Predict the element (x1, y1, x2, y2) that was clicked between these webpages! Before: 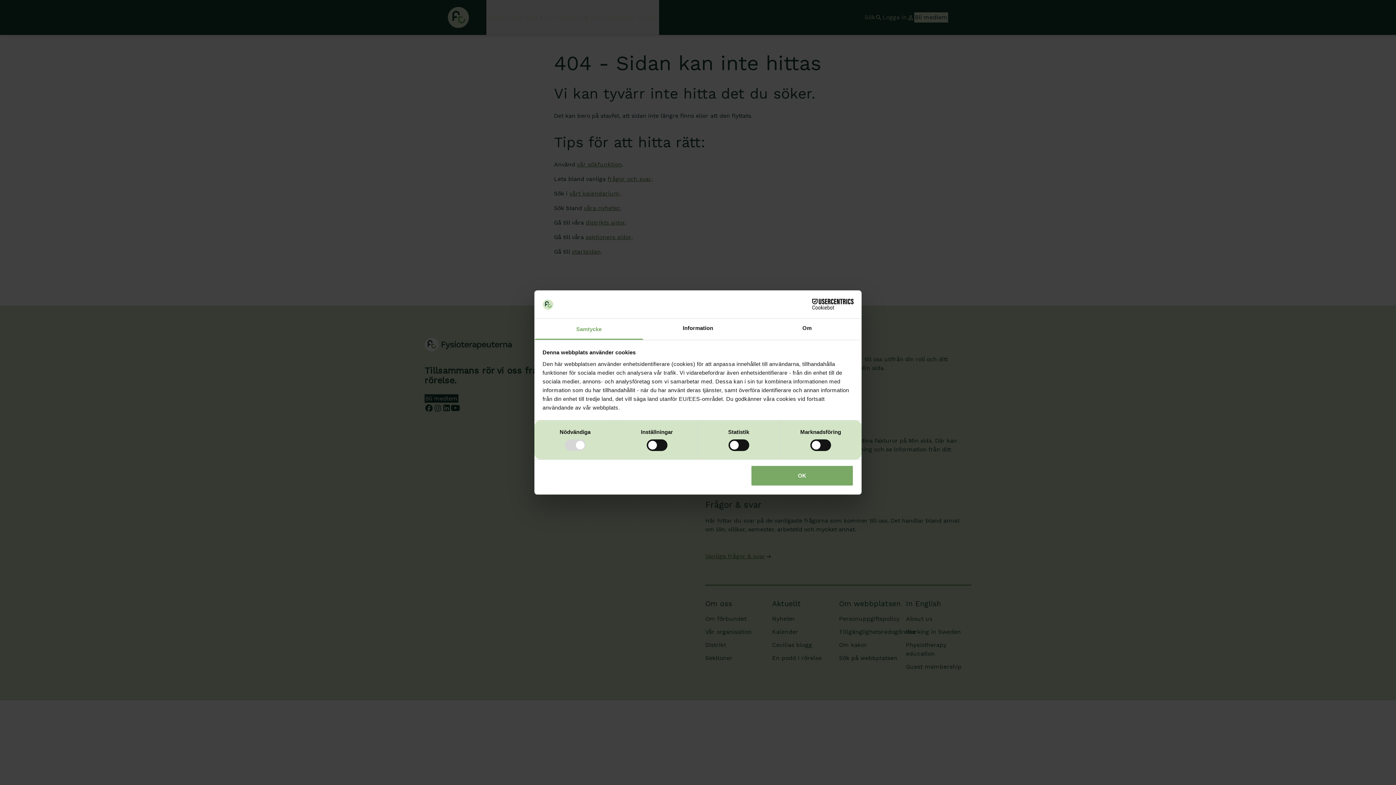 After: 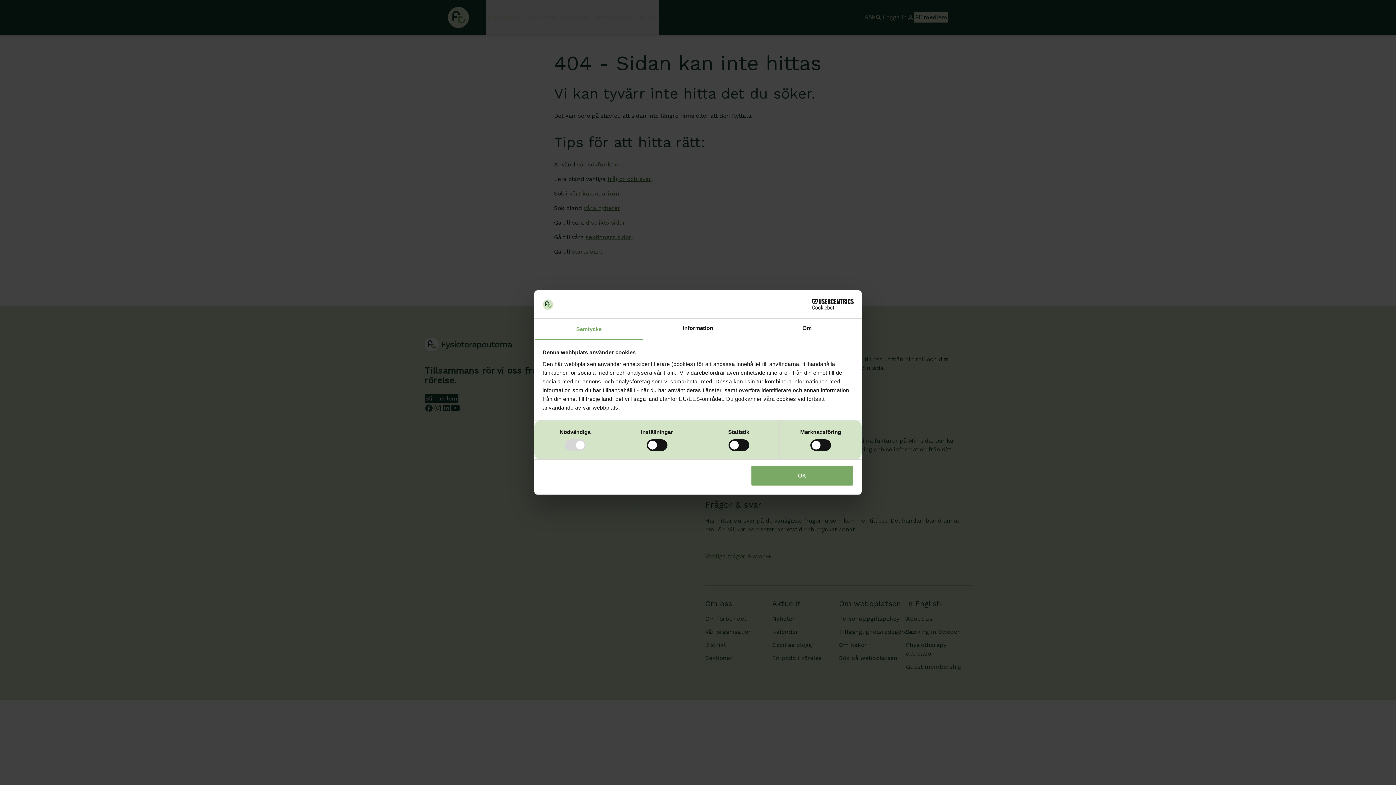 Action: label: Samtycke bbox: (534, 318, 643, 339)